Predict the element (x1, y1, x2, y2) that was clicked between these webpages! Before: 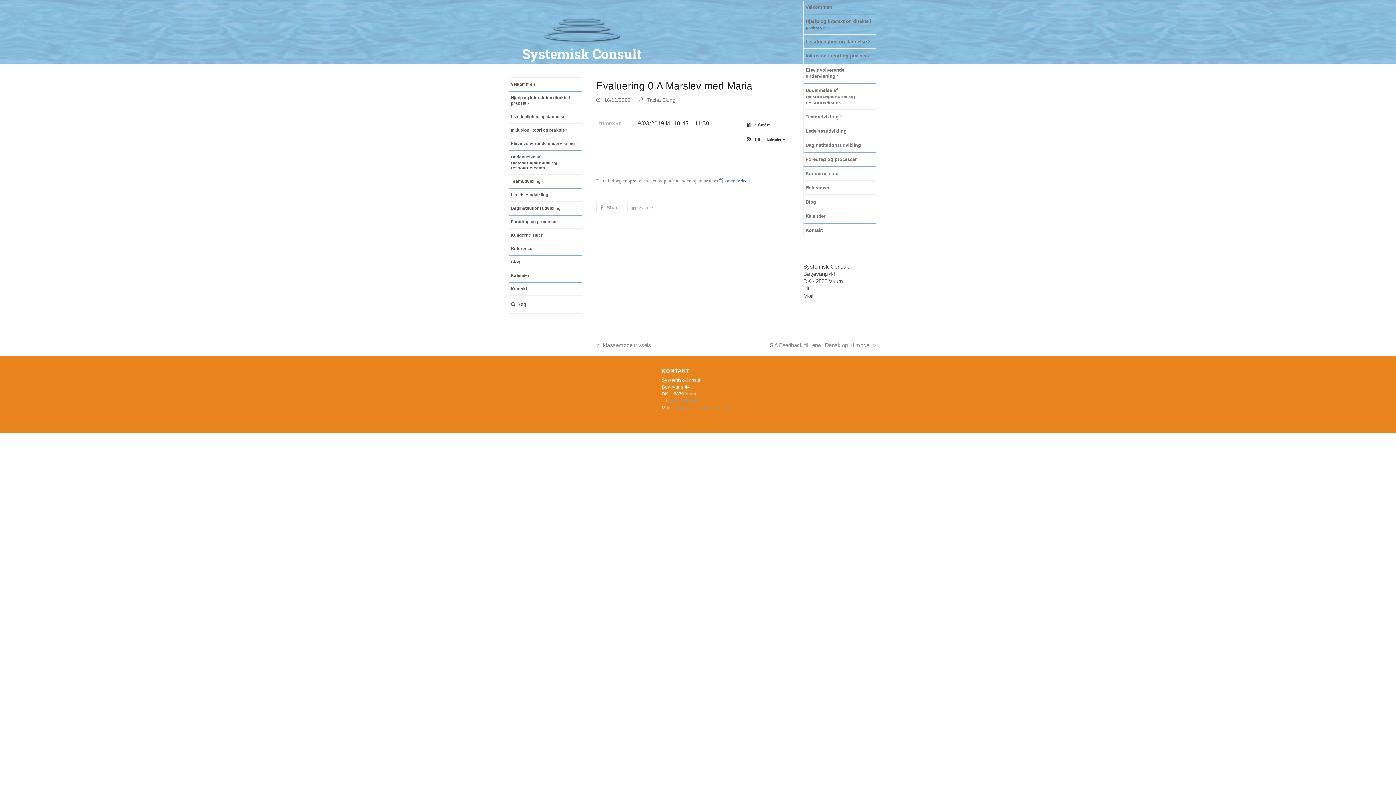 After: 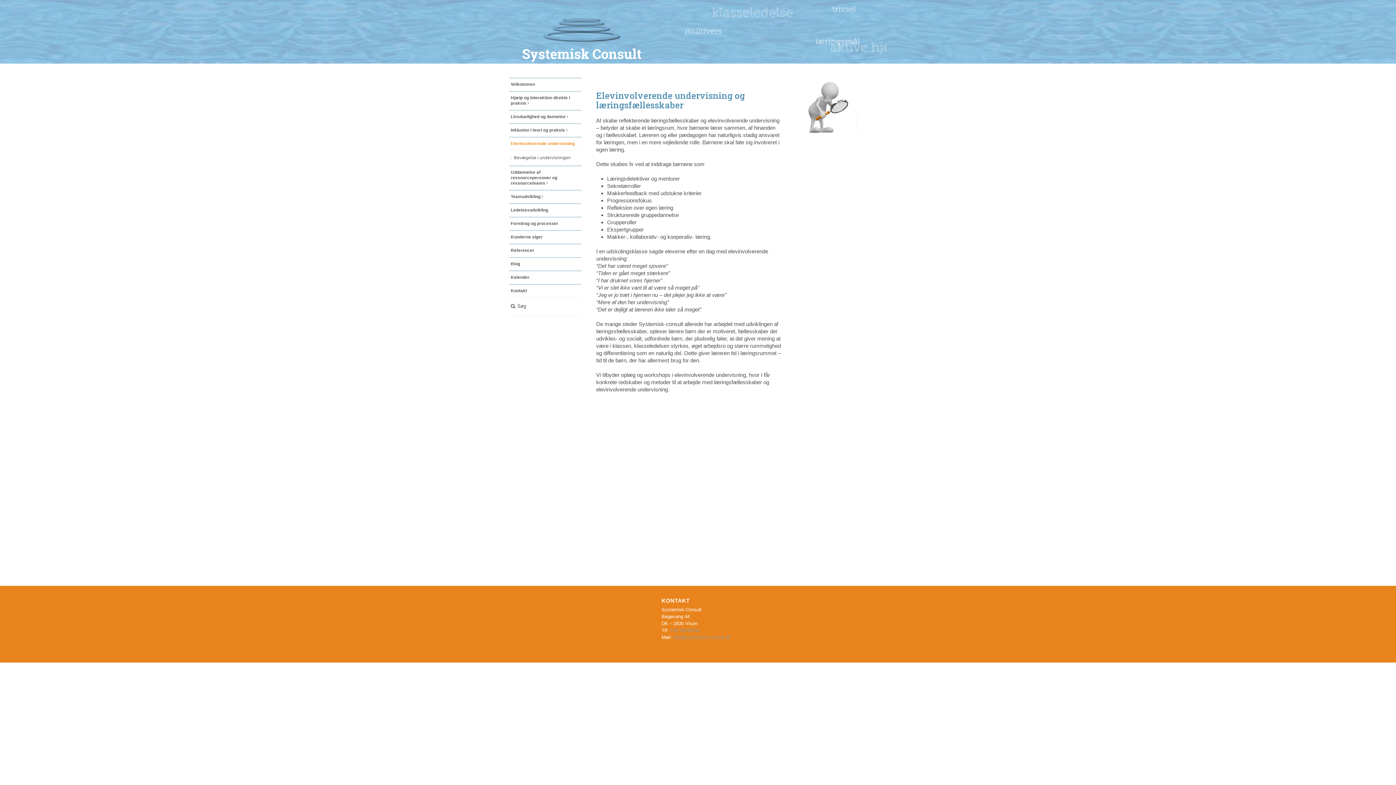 Action: bbox: (509, 137, 581, 150) label: Elevinvolverende undervisning 